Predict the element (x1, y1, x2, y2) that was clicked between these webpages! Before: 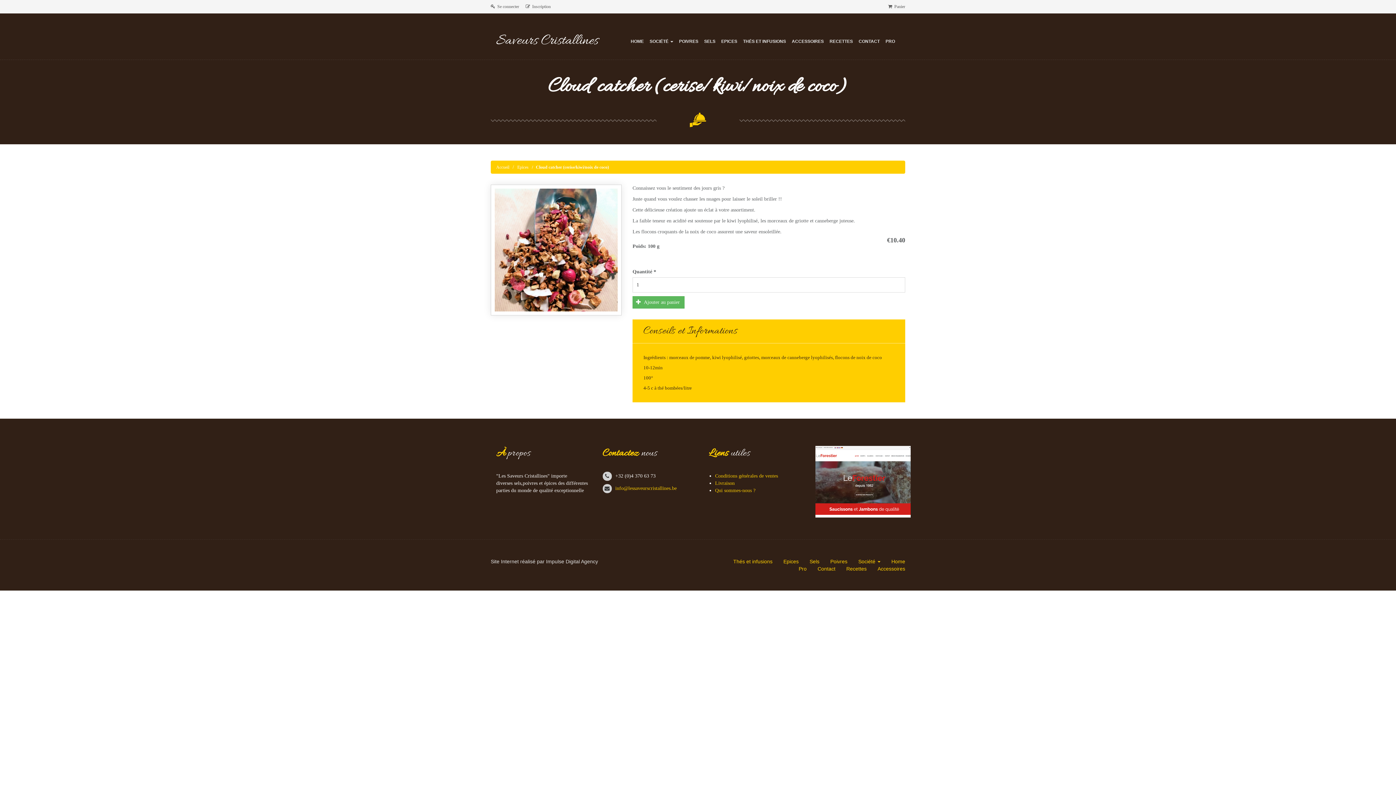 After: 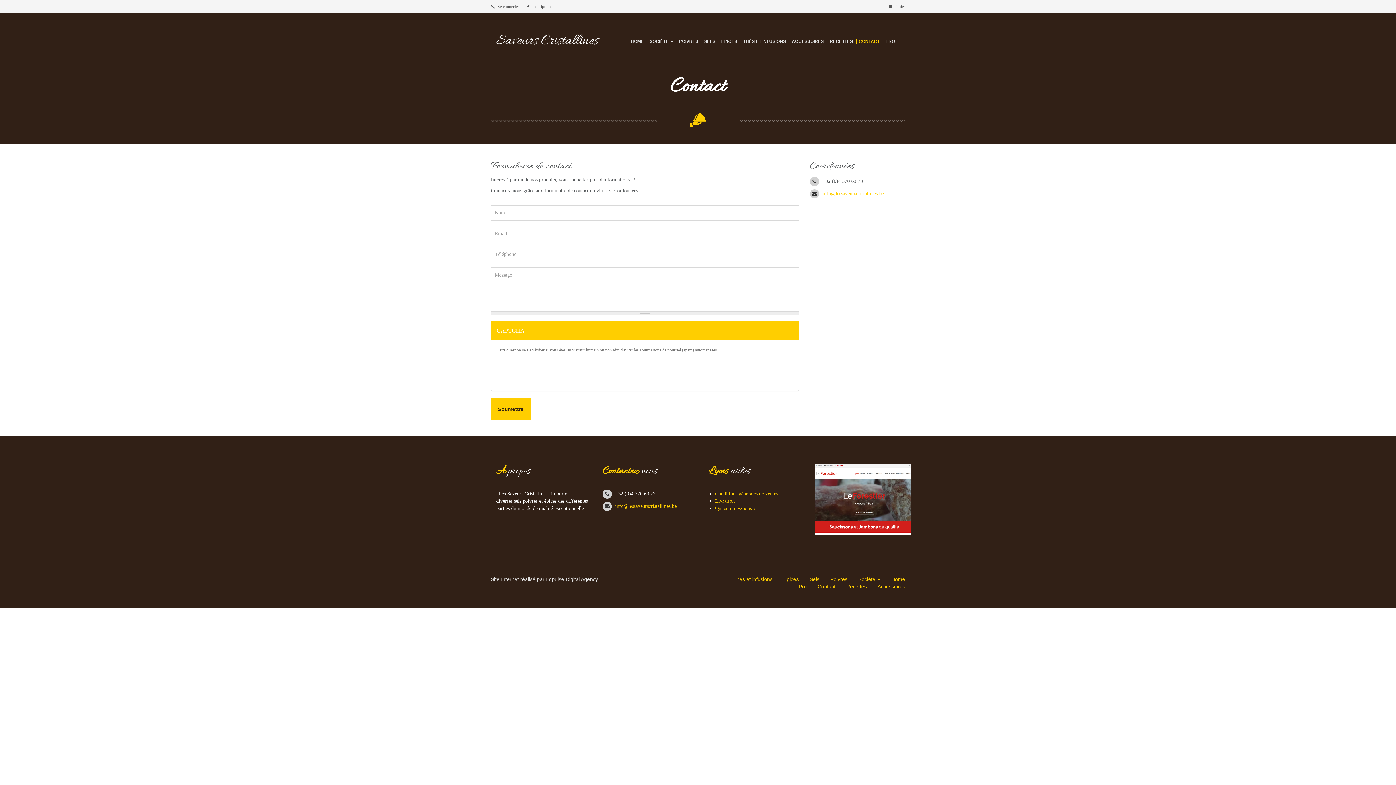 Action: label: CONTACT bbox: (856, 34, 882, 48)